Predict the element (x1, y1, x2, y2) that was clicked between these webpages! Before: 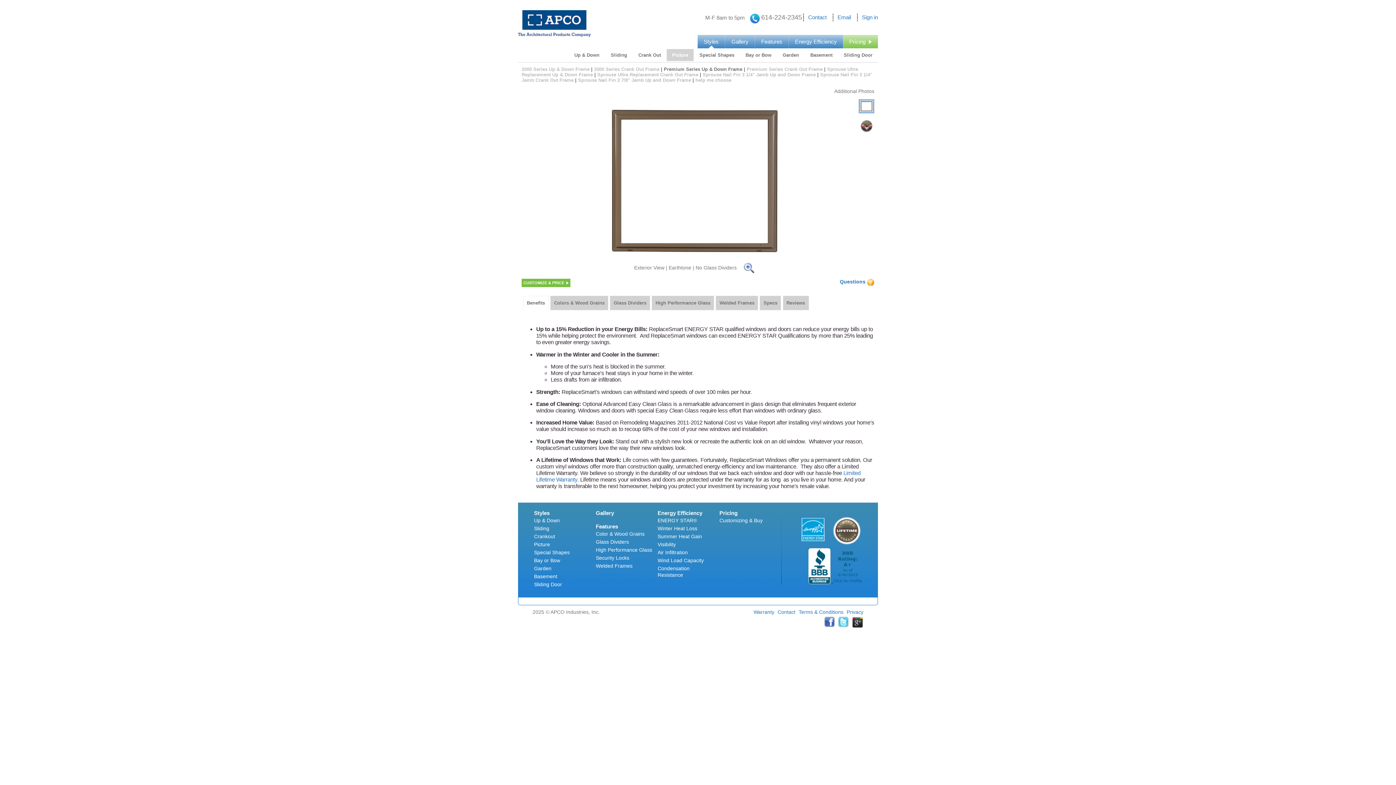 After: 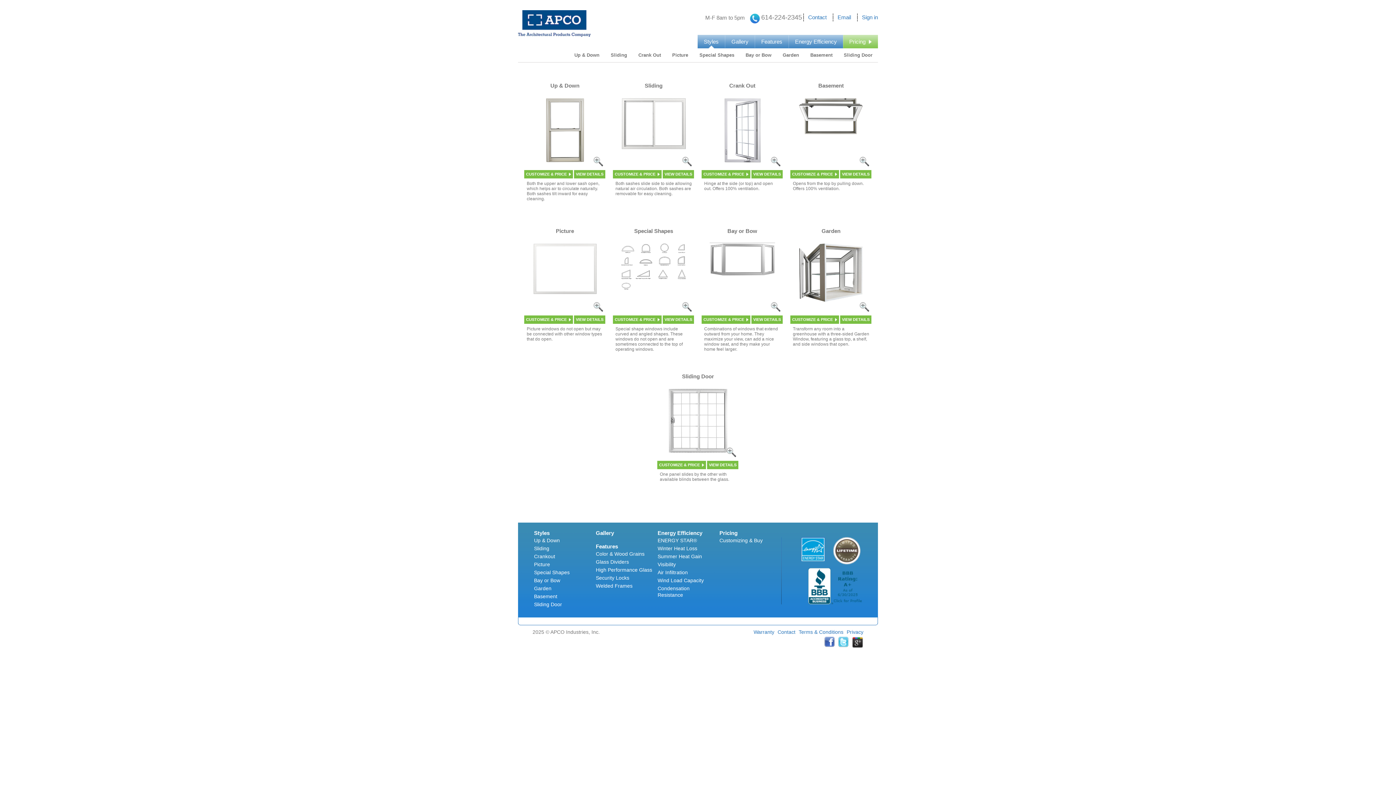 Action: bbox: (518, 10, 590, 16)